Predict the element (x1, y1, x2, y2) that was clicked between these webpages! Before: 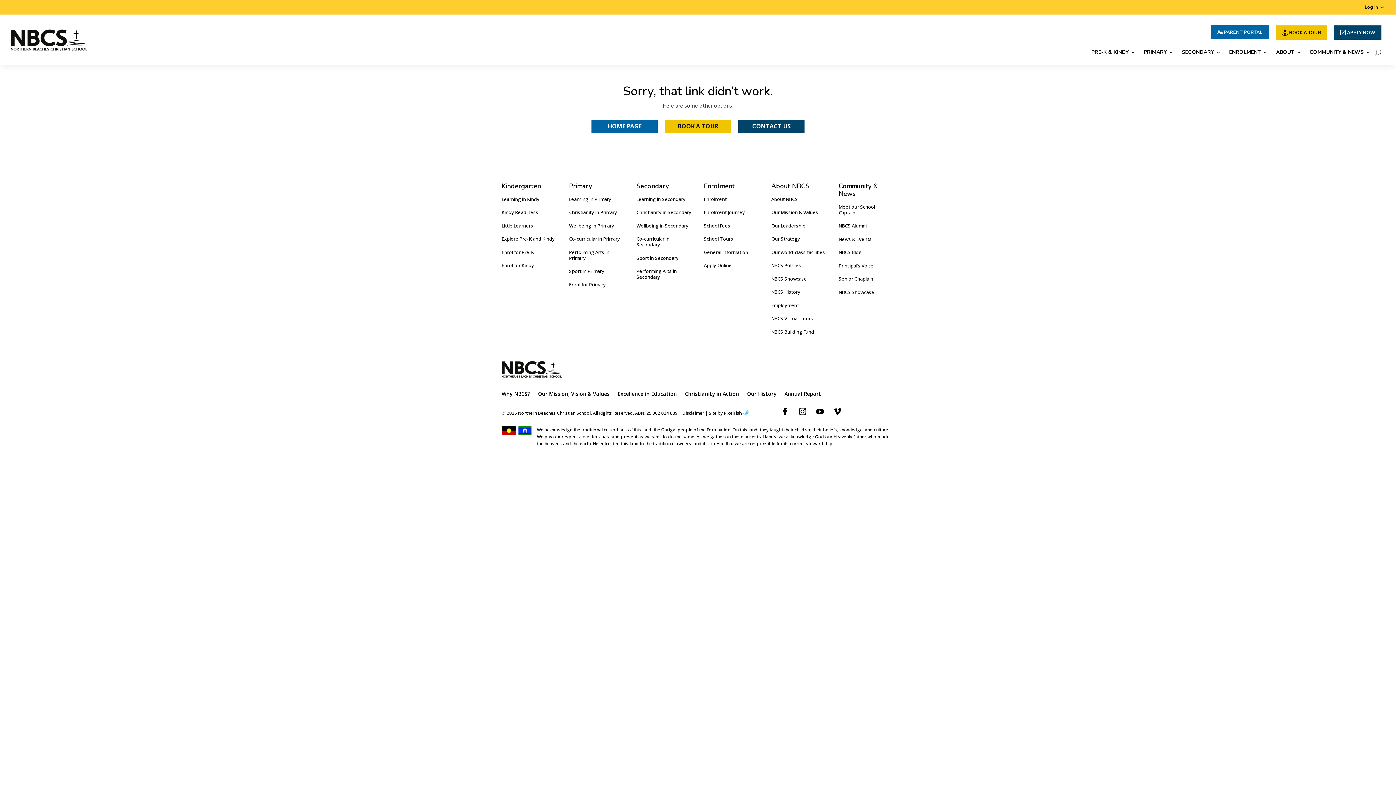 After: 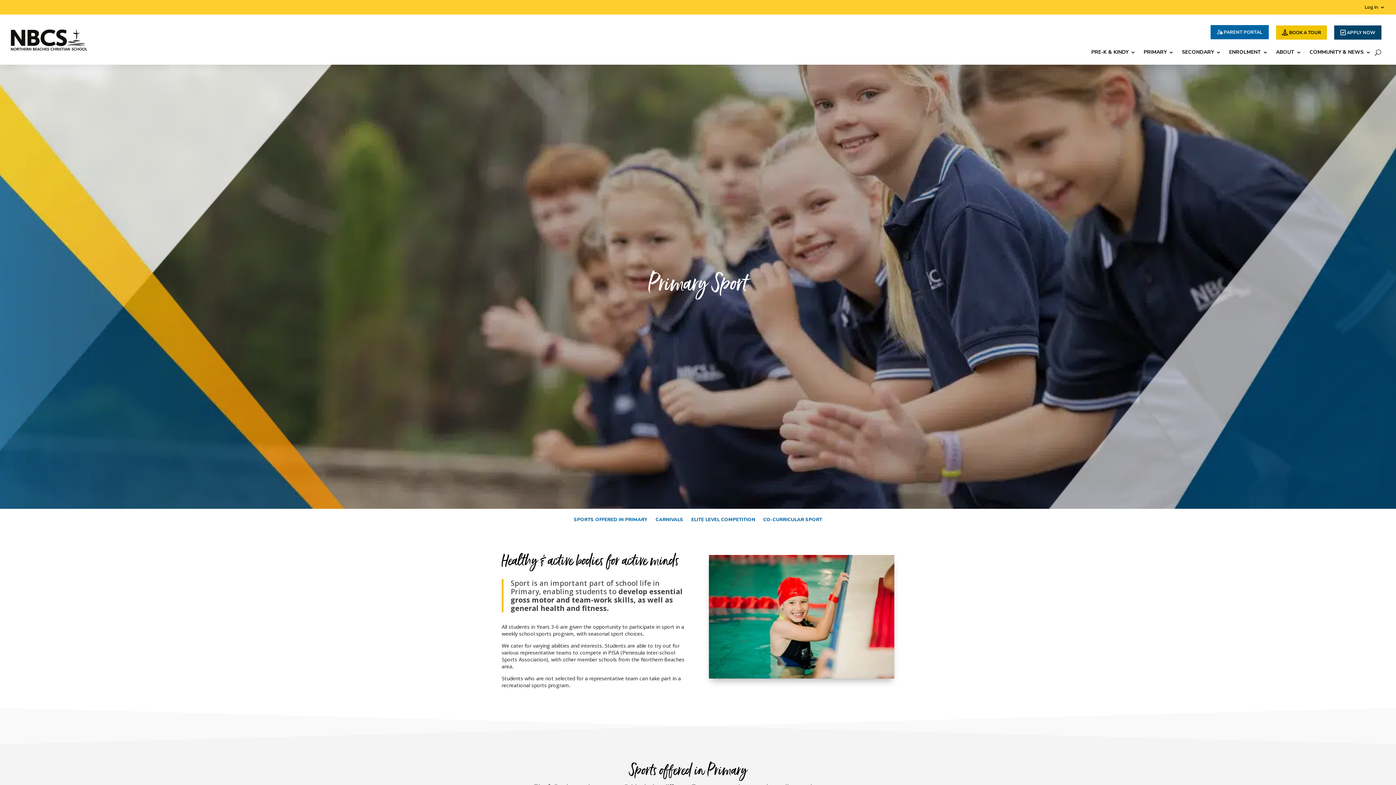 Action: label: Sport in Primary bbox: (569, 265, 604, 276)